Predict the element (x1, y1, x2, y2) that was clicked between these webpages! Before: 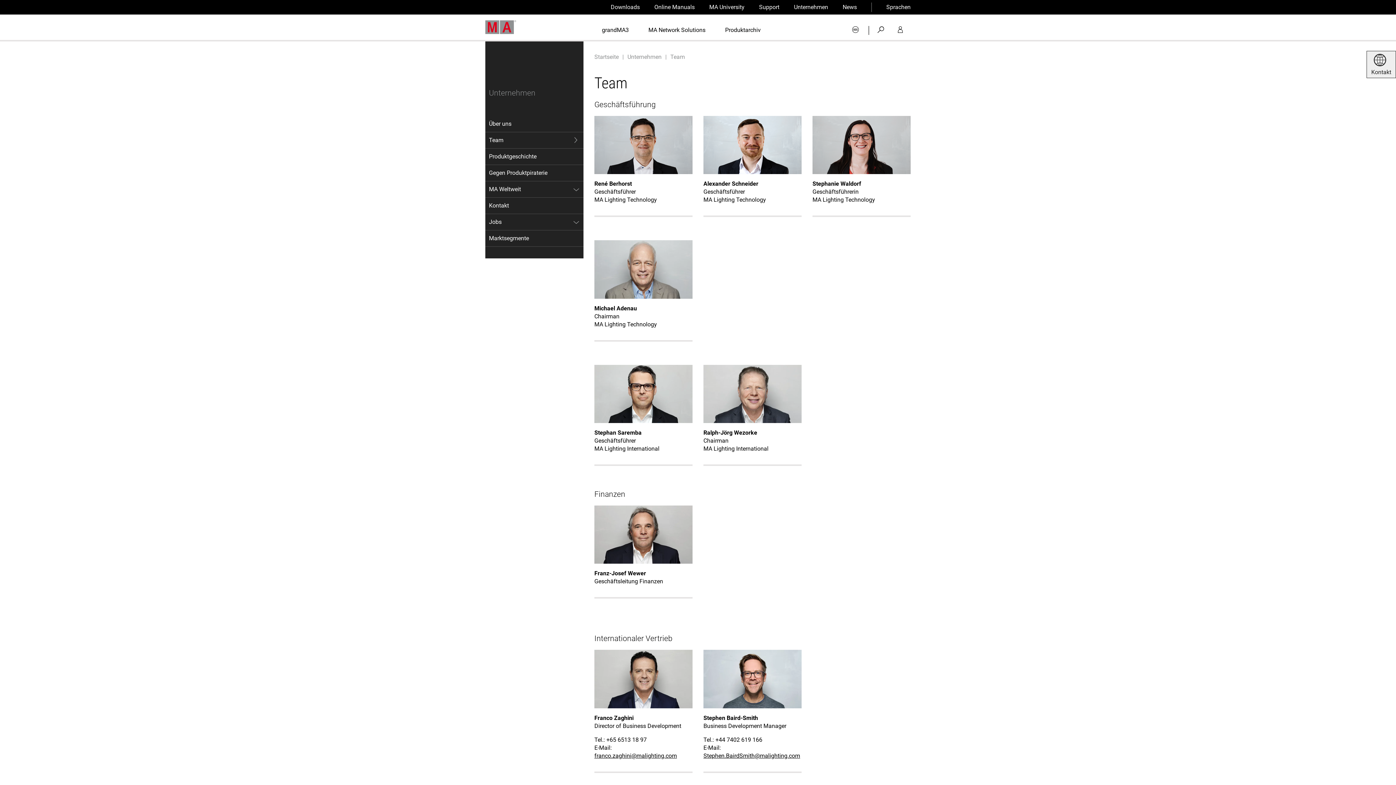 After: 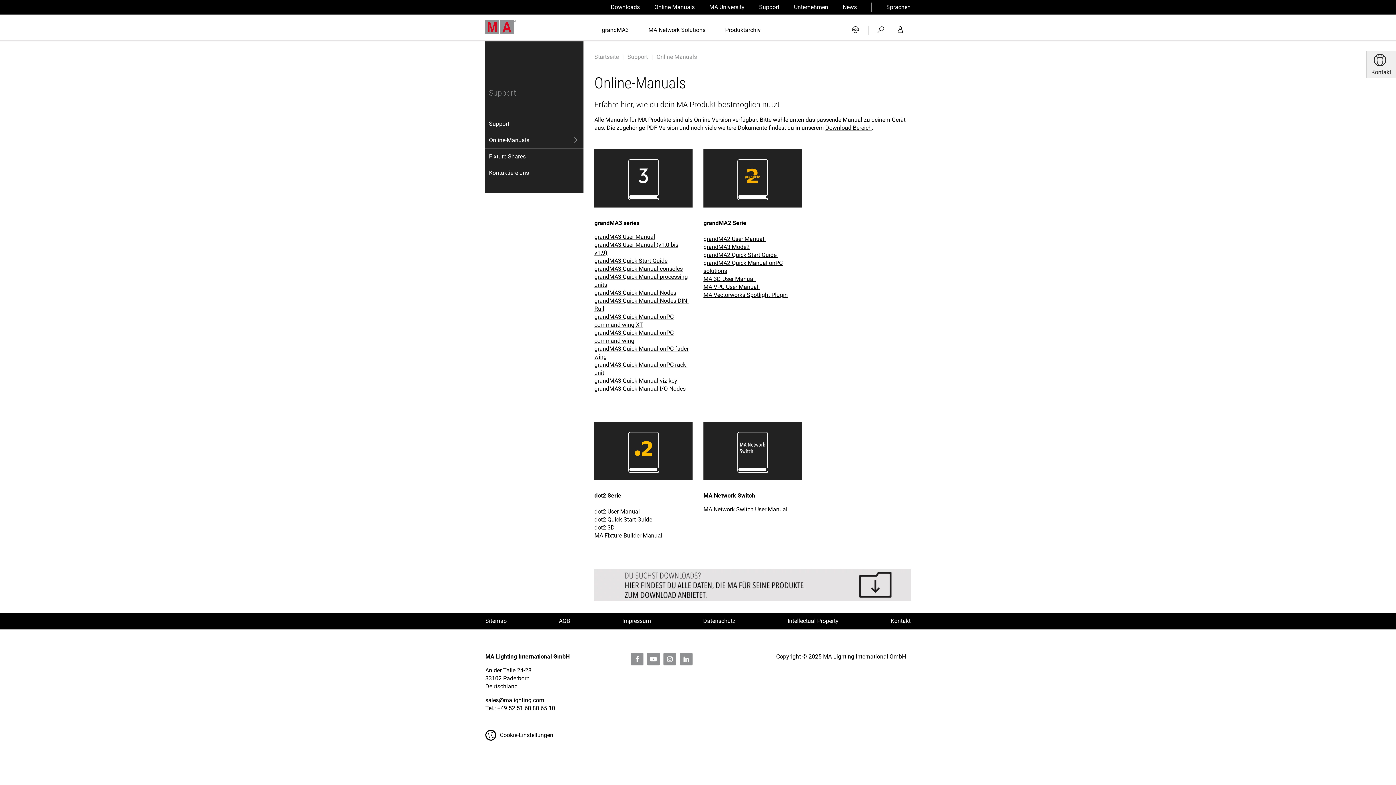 Action: bbox: (647, 2, 702, 12) label: Online Manuals